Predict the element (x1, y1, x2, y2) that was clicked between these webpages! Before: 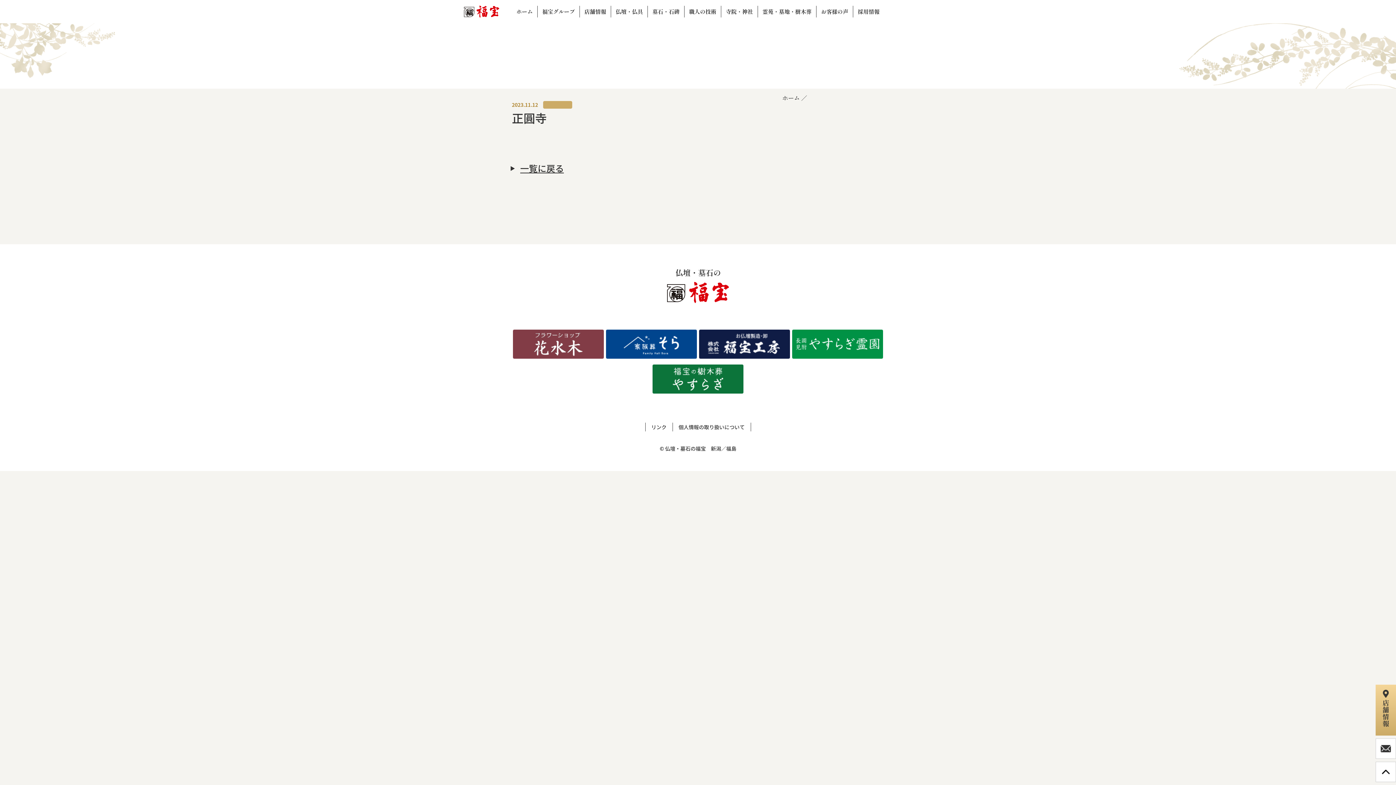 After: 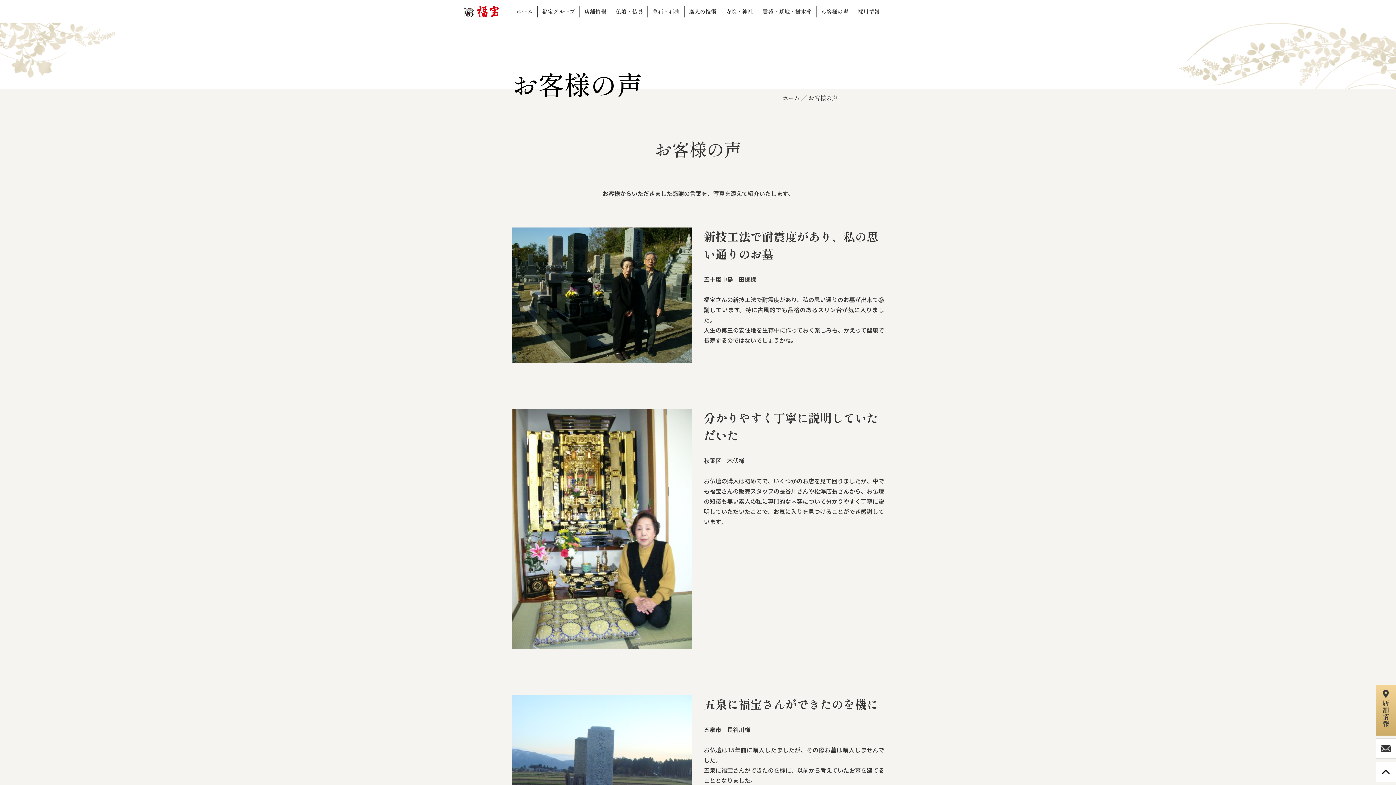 Action: label: お客様の声 bbox: (816, 5, 853, 17)